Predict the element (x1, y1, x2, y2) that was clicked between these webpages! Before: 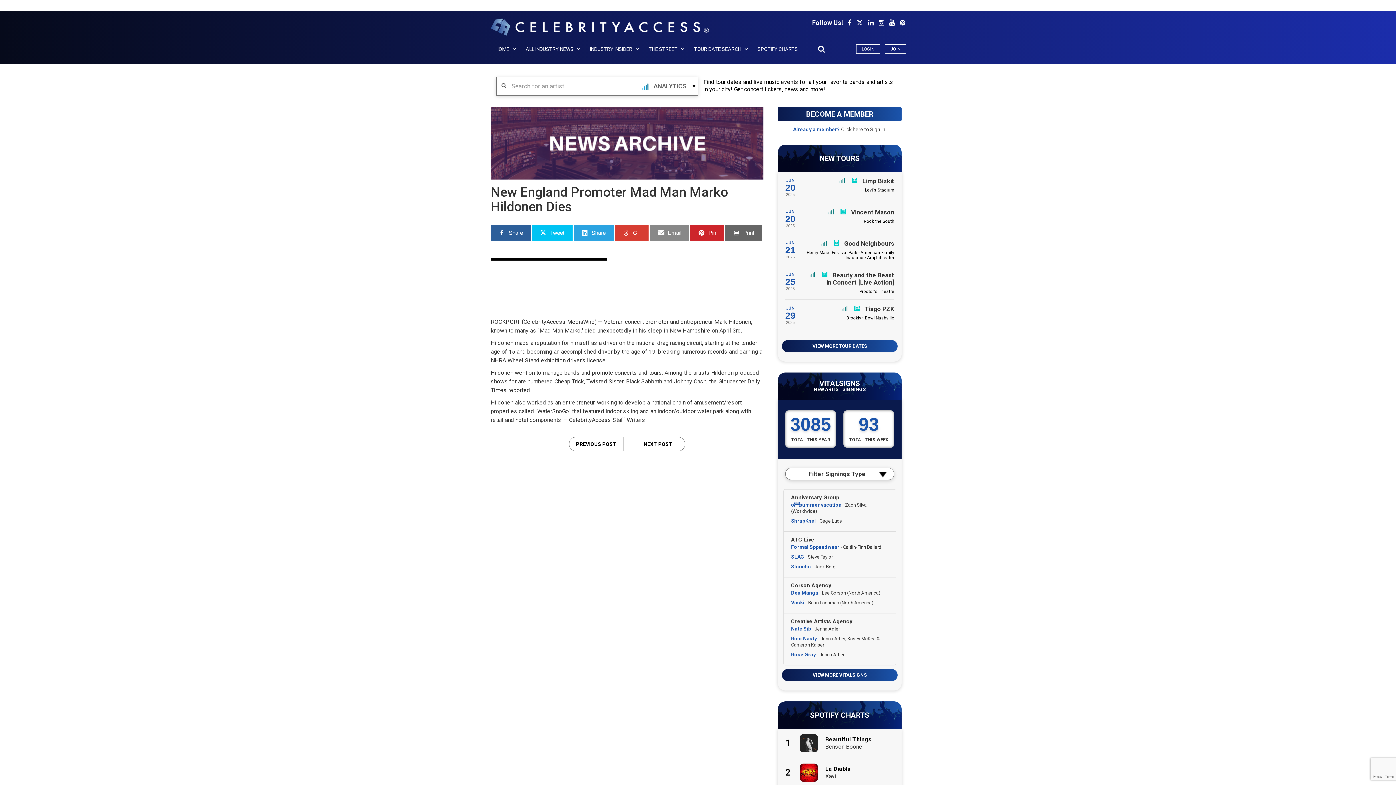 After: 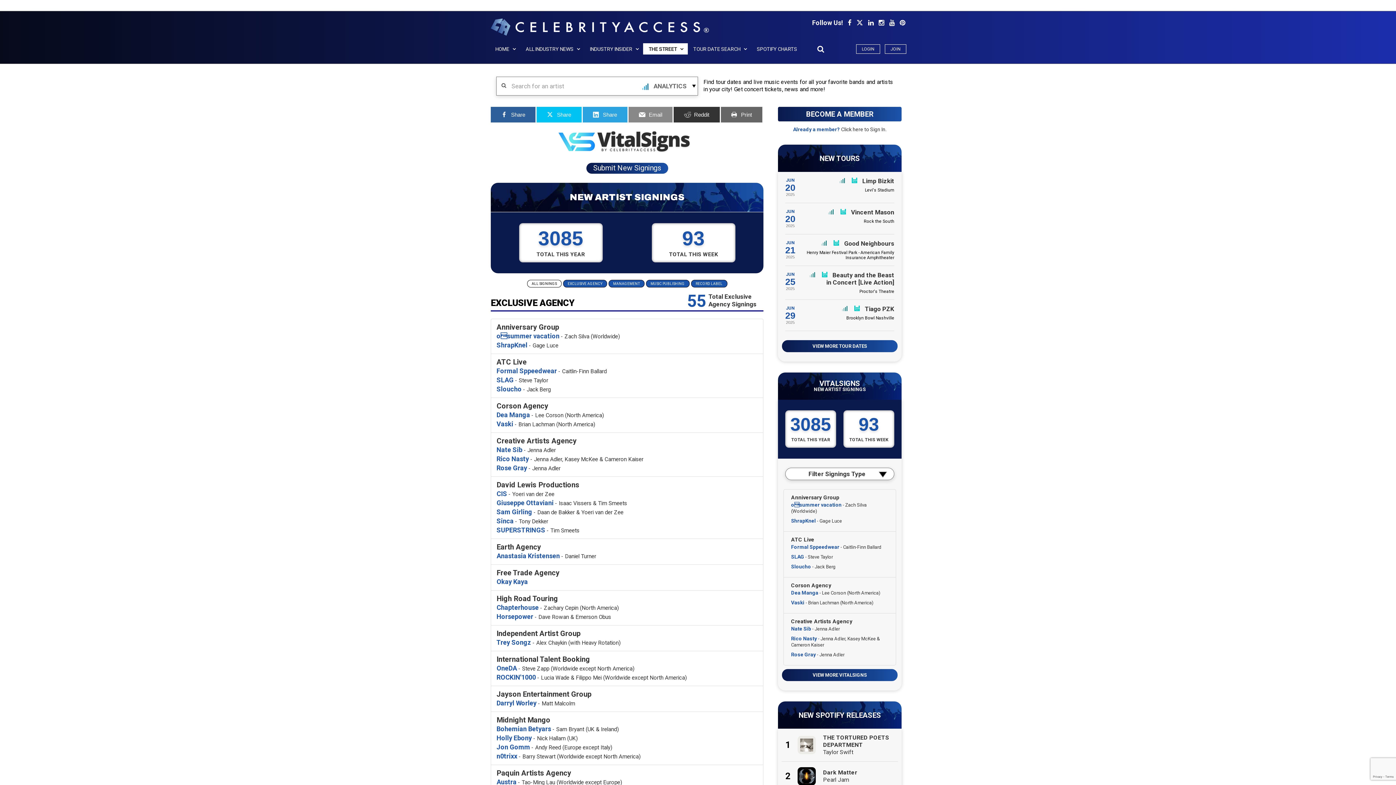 Action: label: NEW ARTIST SIGNINGS bbox: (778, 387, 901, 392)